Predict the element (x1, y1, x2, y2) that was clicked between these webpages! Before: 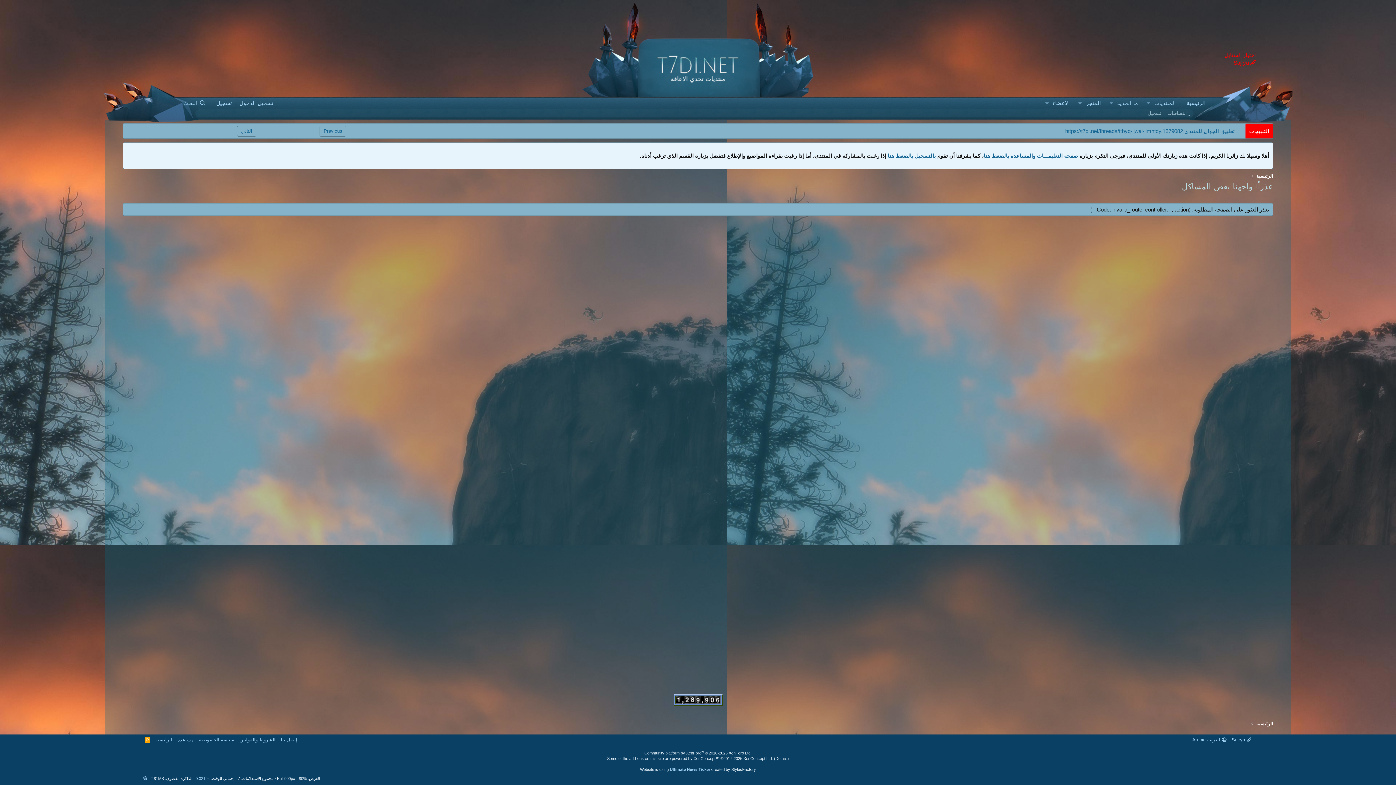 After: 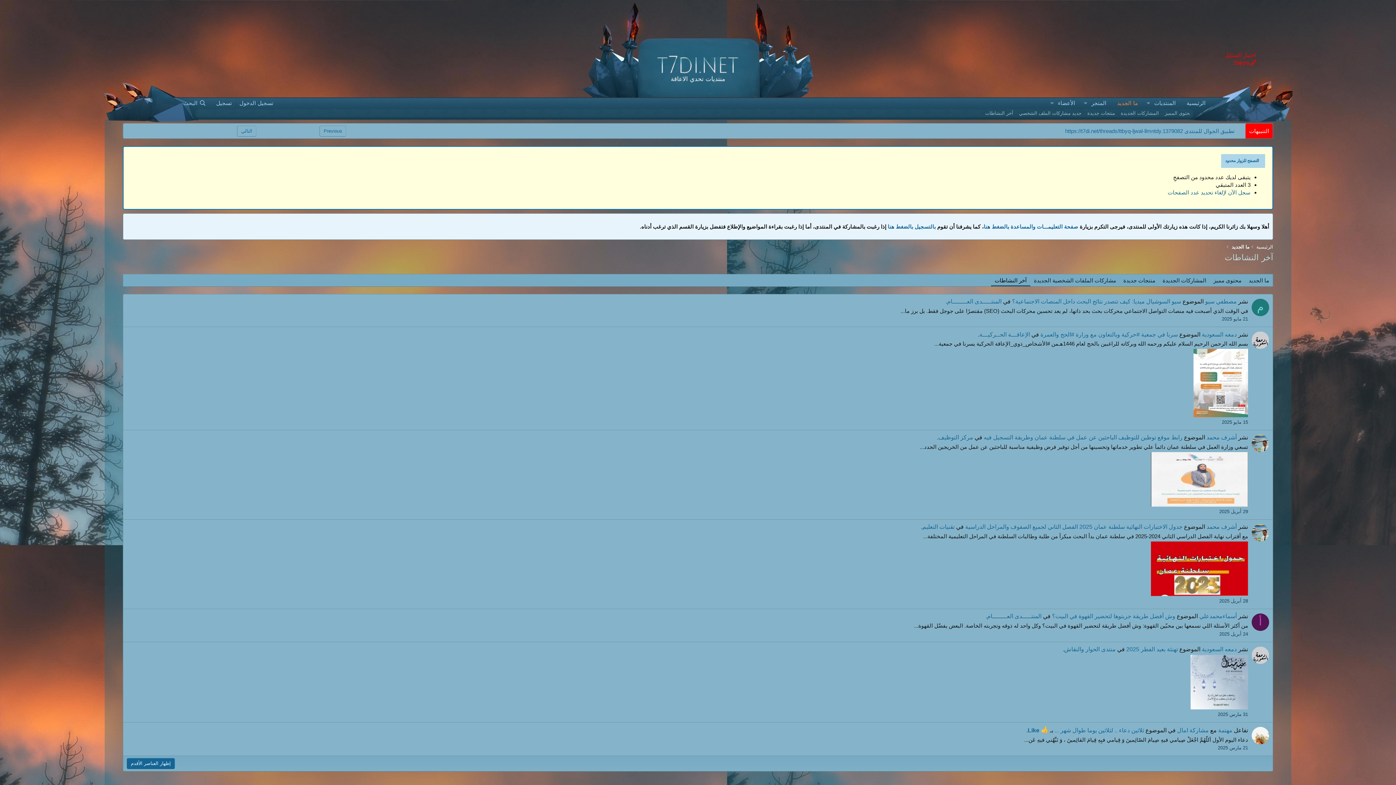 Action: bbox: (1164, 108, 1198, 118) label: آخر النشاطات